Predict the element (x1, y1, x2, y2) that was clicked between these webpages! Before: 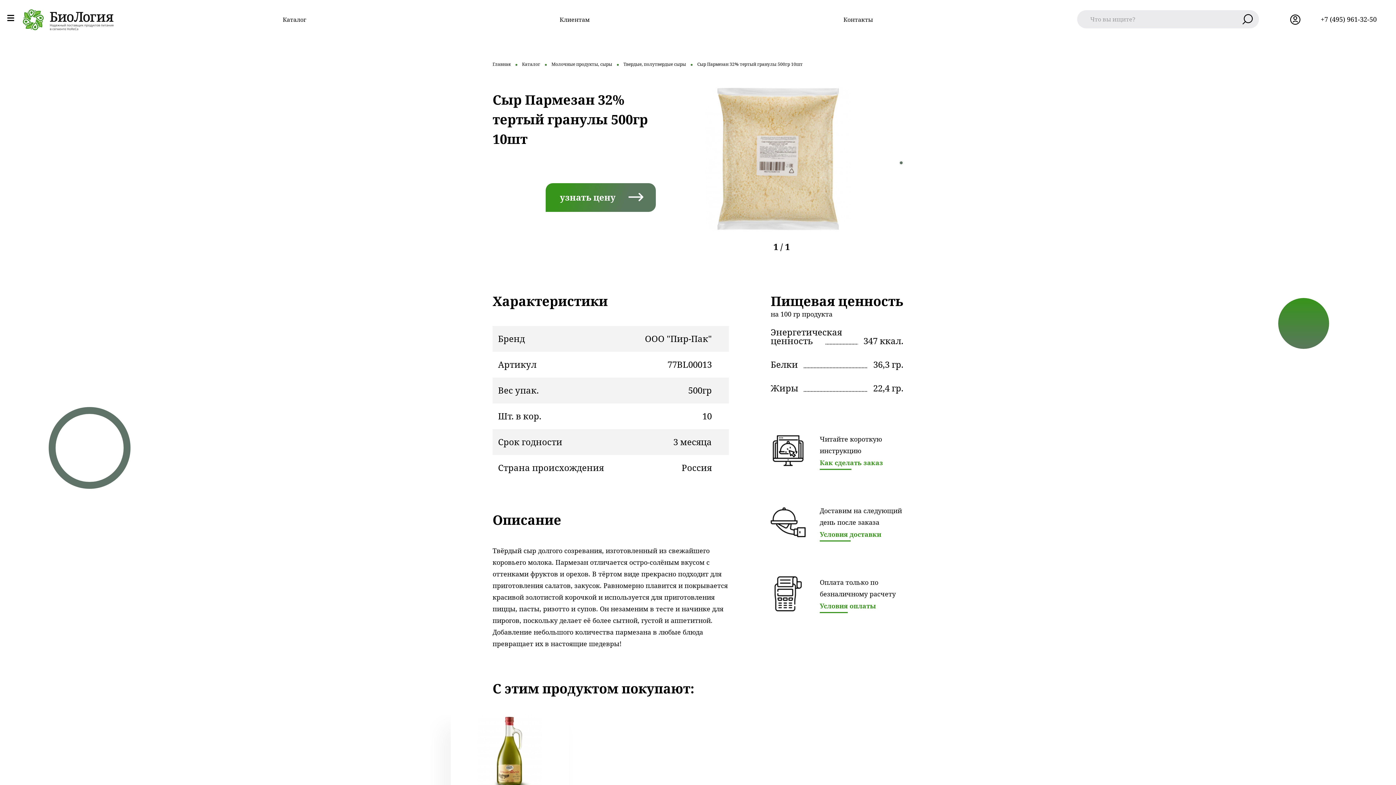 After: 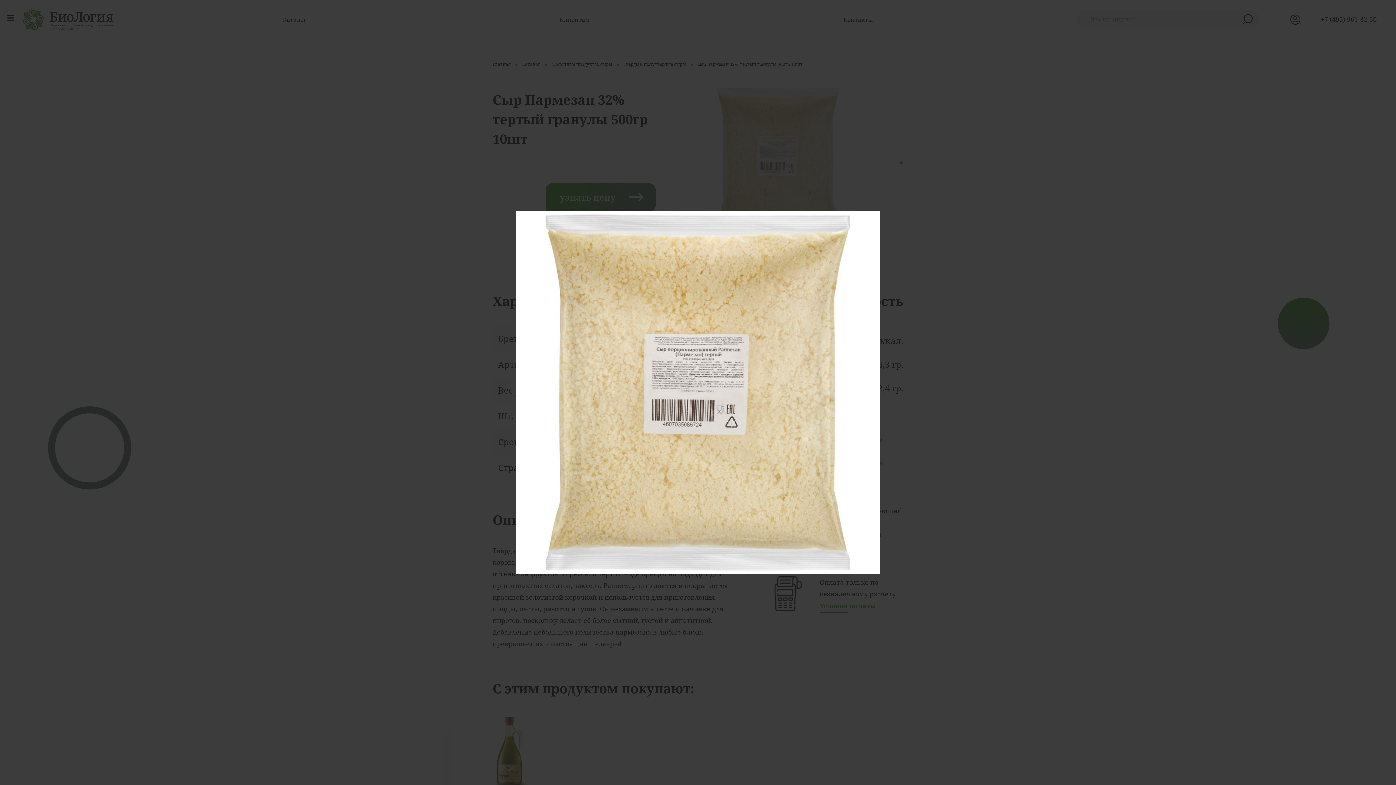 Action: bbox: (660, 86, 896, 231)